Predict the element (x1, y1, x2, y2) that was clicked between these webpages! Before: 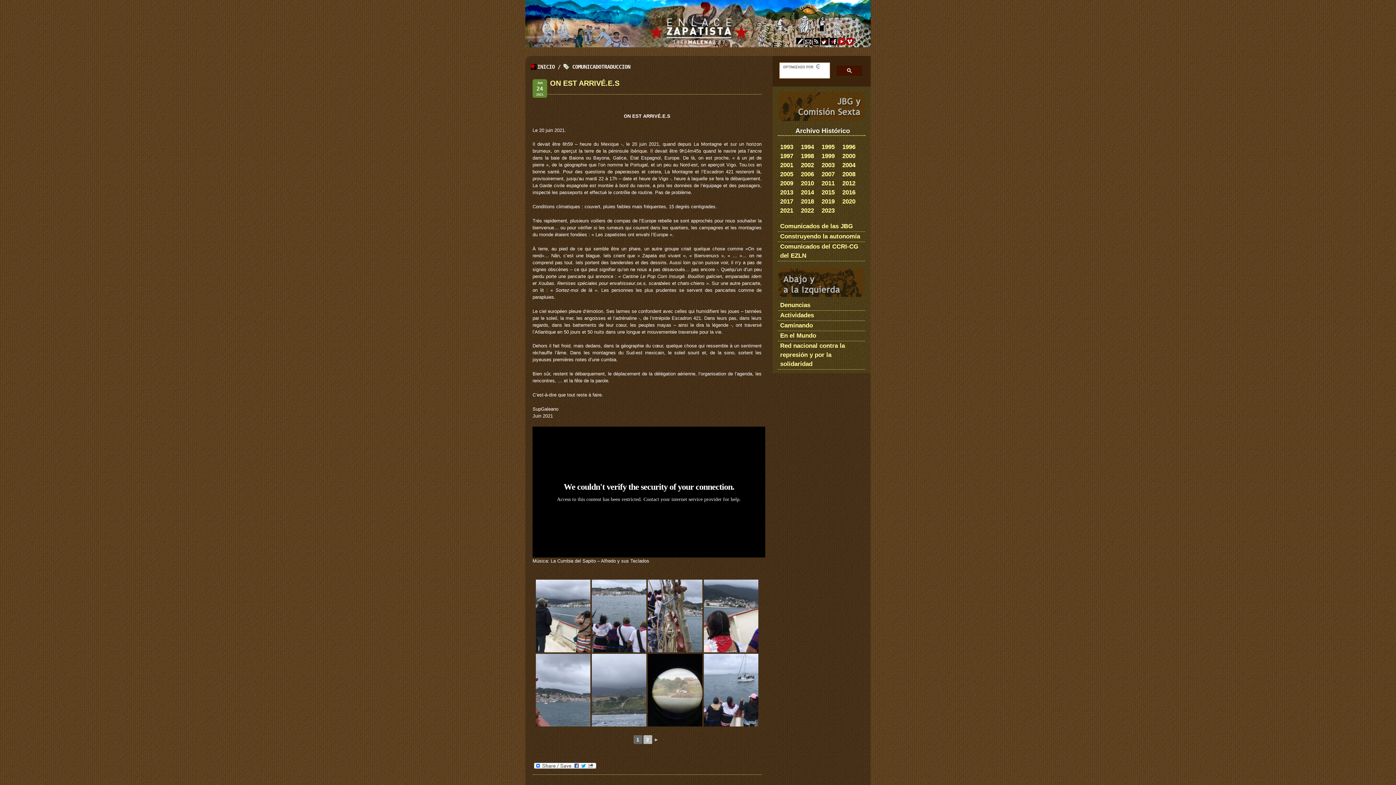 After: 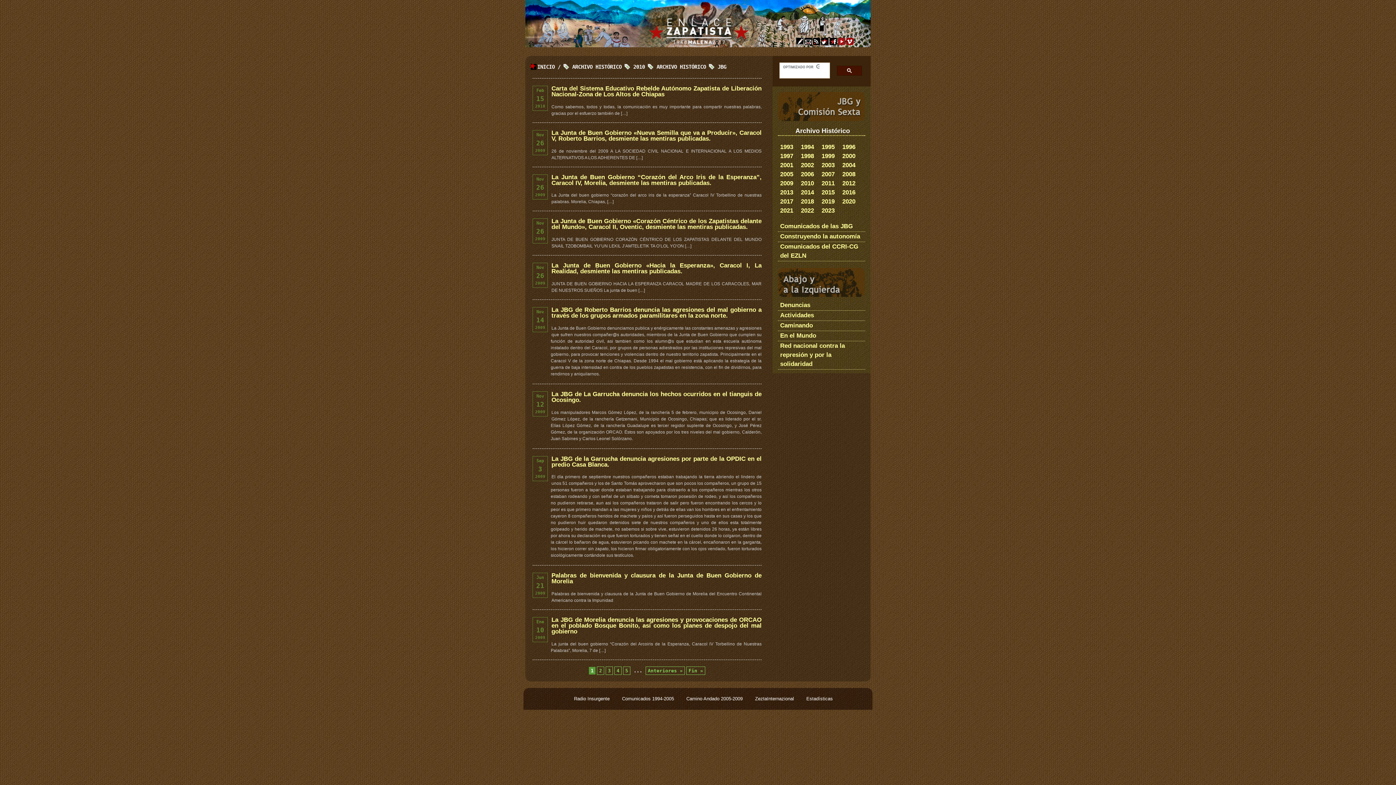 Action: label: Construyendo la autonomía bbox: (778, 232, 865, 242)